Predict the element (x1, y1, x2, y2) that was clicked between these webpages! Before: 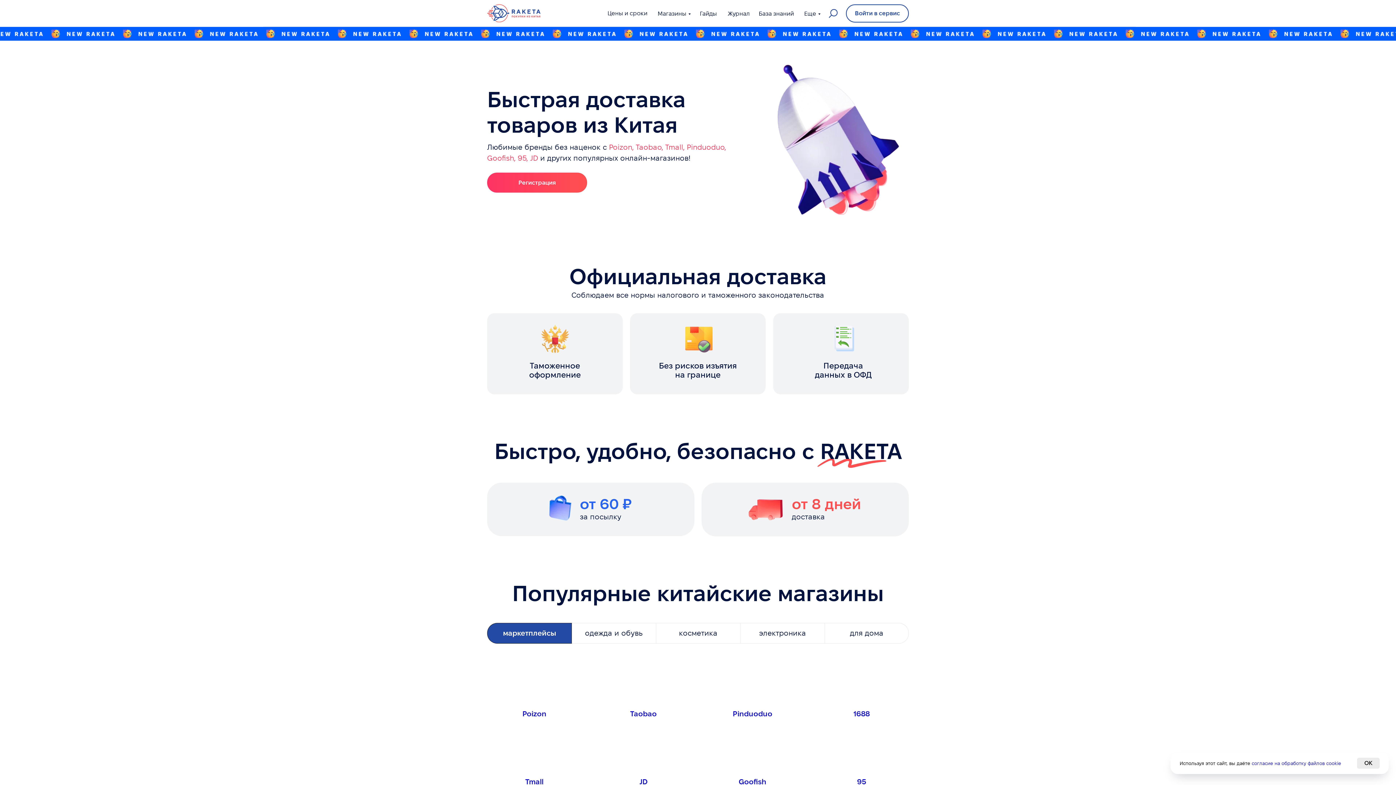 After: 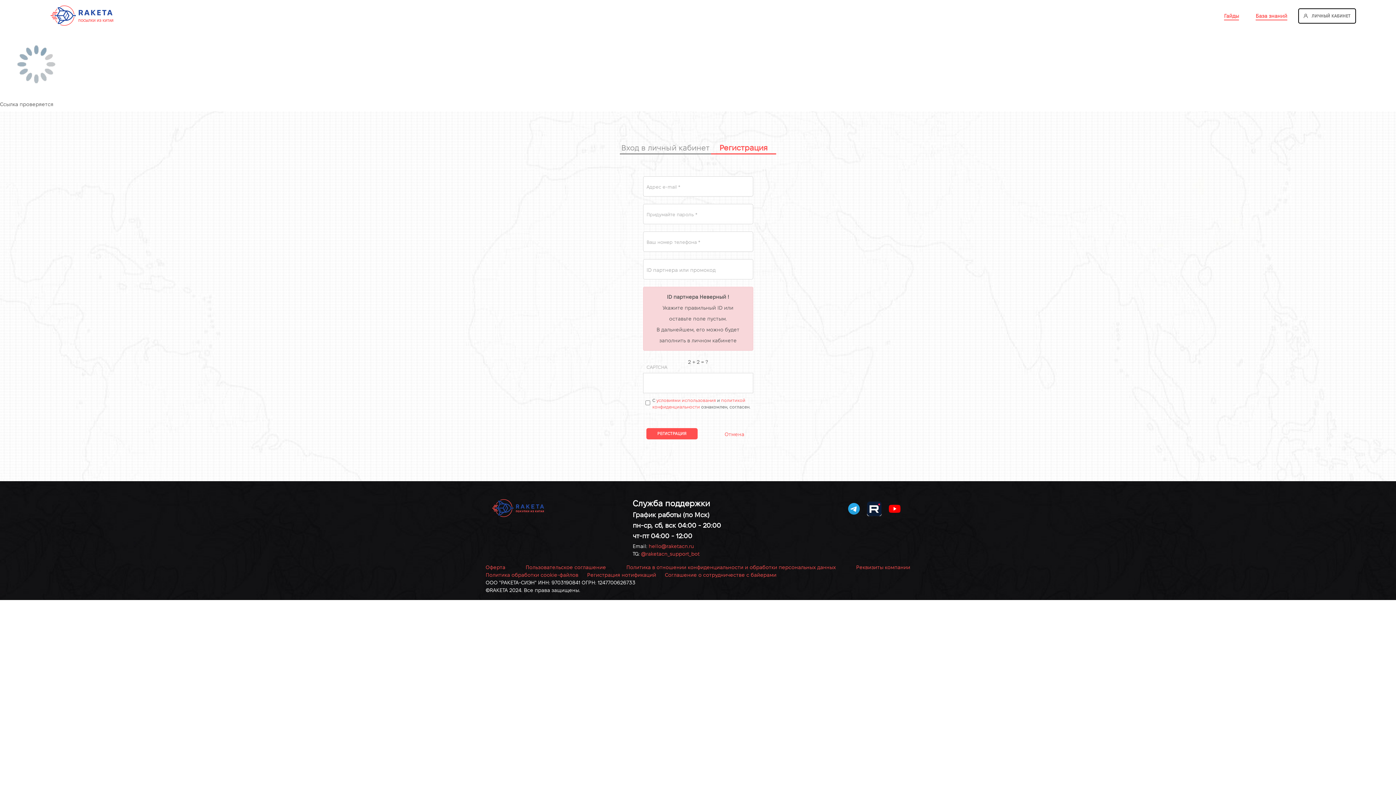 Action: bbox: (487, 172, 587, 192) label: Регистрация